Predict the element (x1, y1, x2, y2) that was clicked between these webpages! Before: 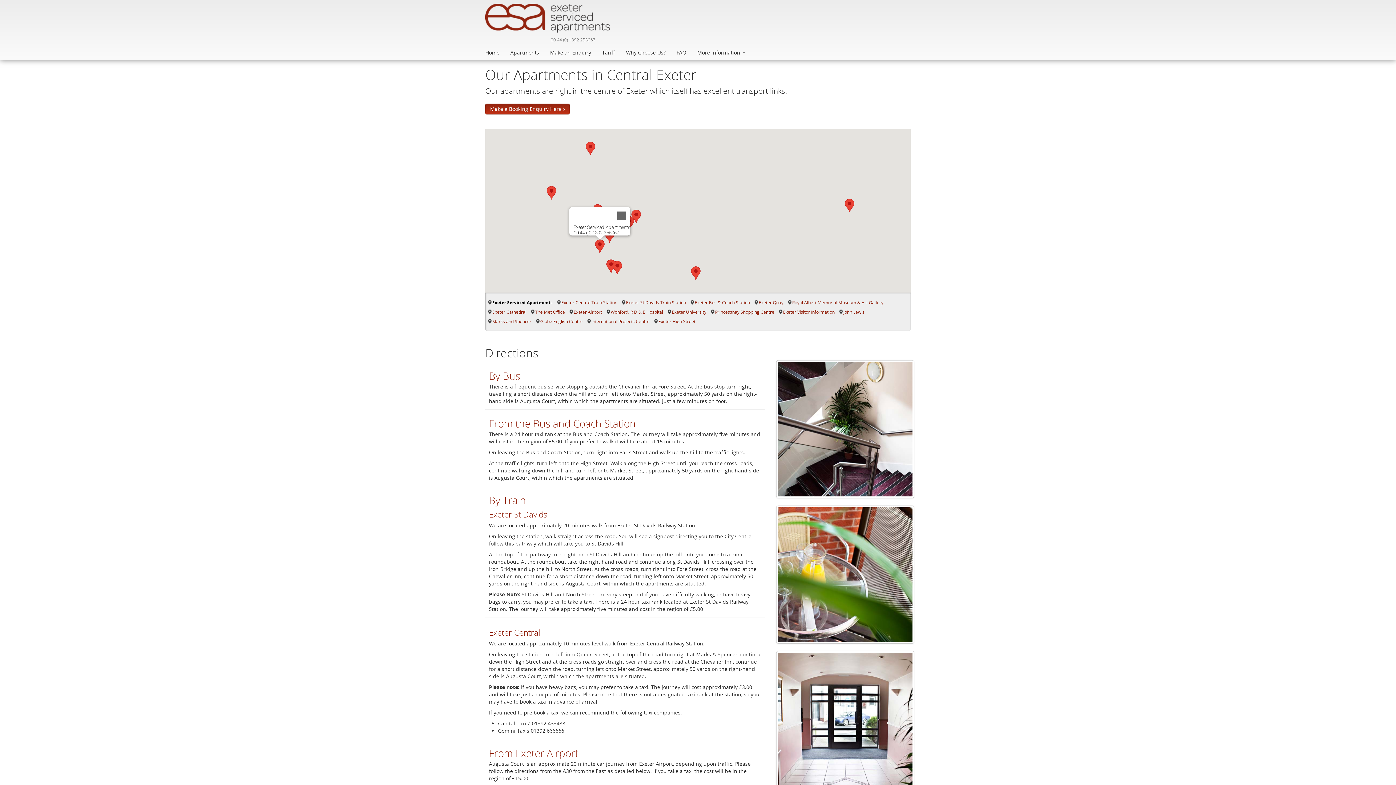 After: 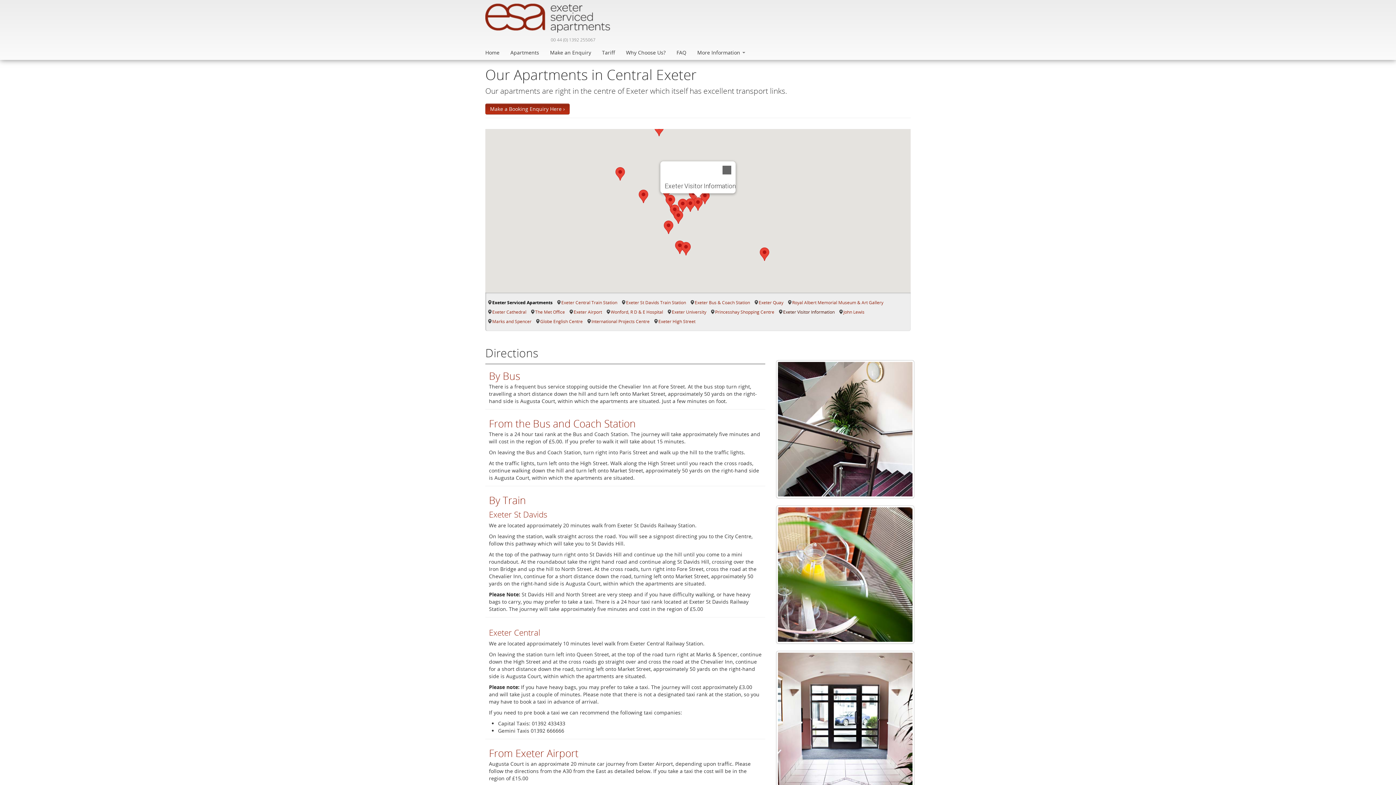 Action: bbox: (778, 309, 834, 314) label: Exeter Visitor Information